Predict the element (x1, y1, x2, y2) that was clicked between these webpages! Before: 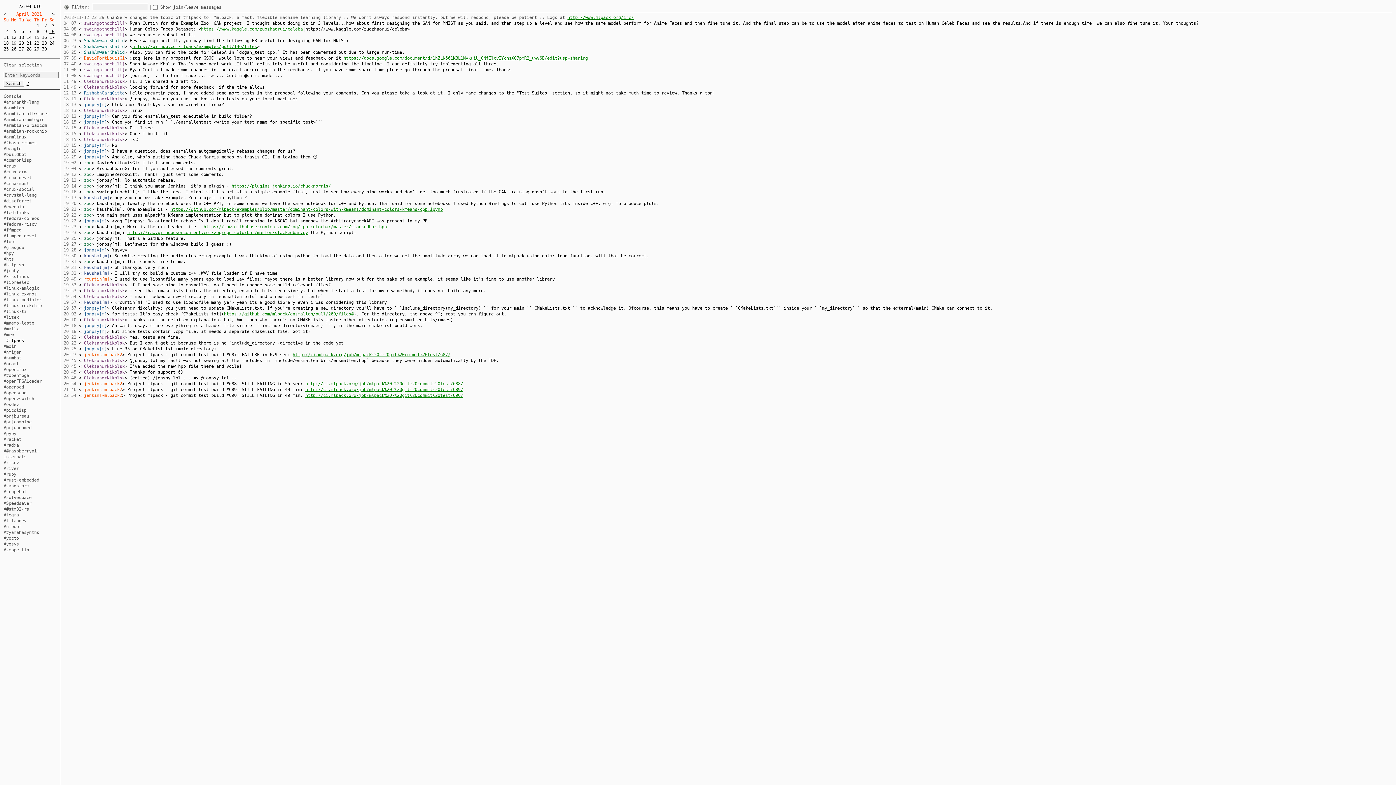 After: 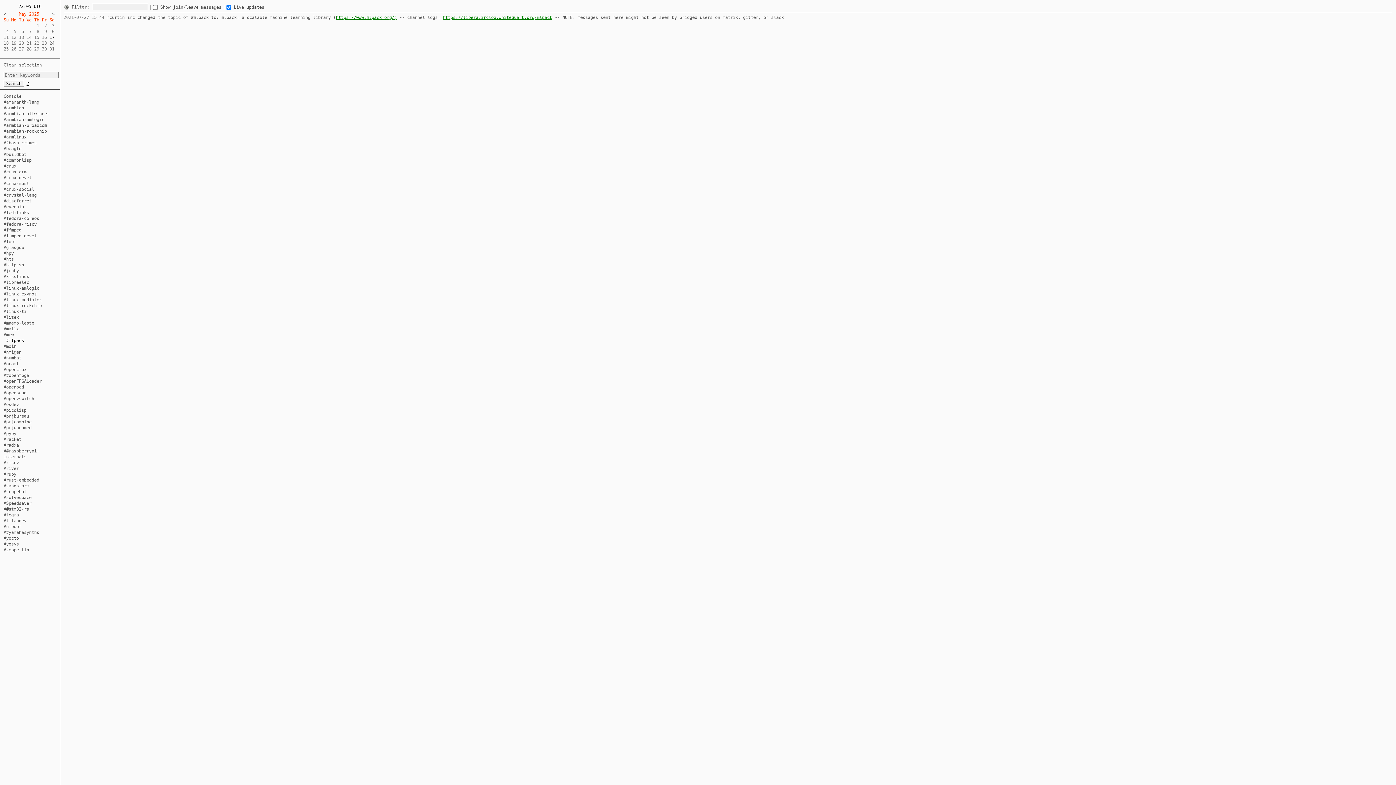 Action: label: #mlpack bbox: (3, 338, 24, 343)